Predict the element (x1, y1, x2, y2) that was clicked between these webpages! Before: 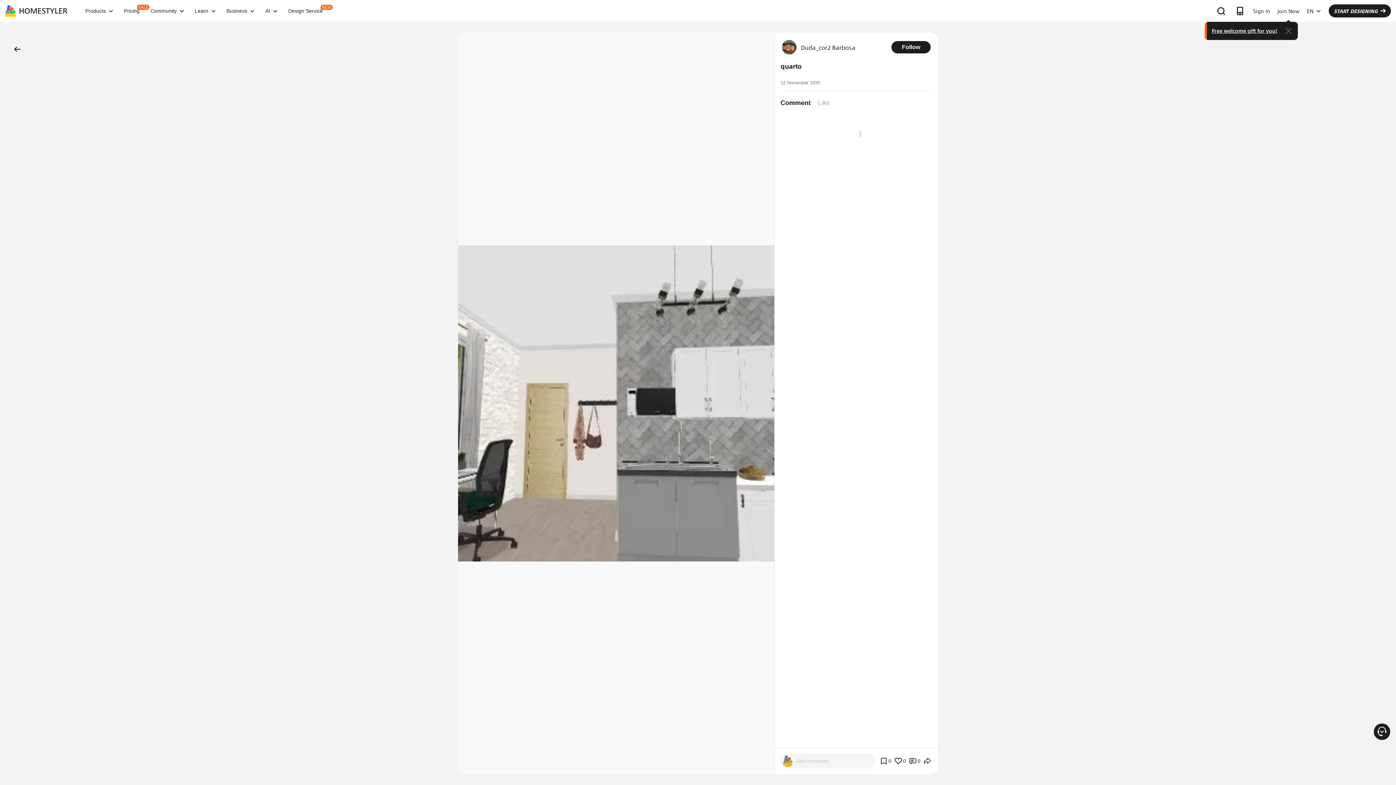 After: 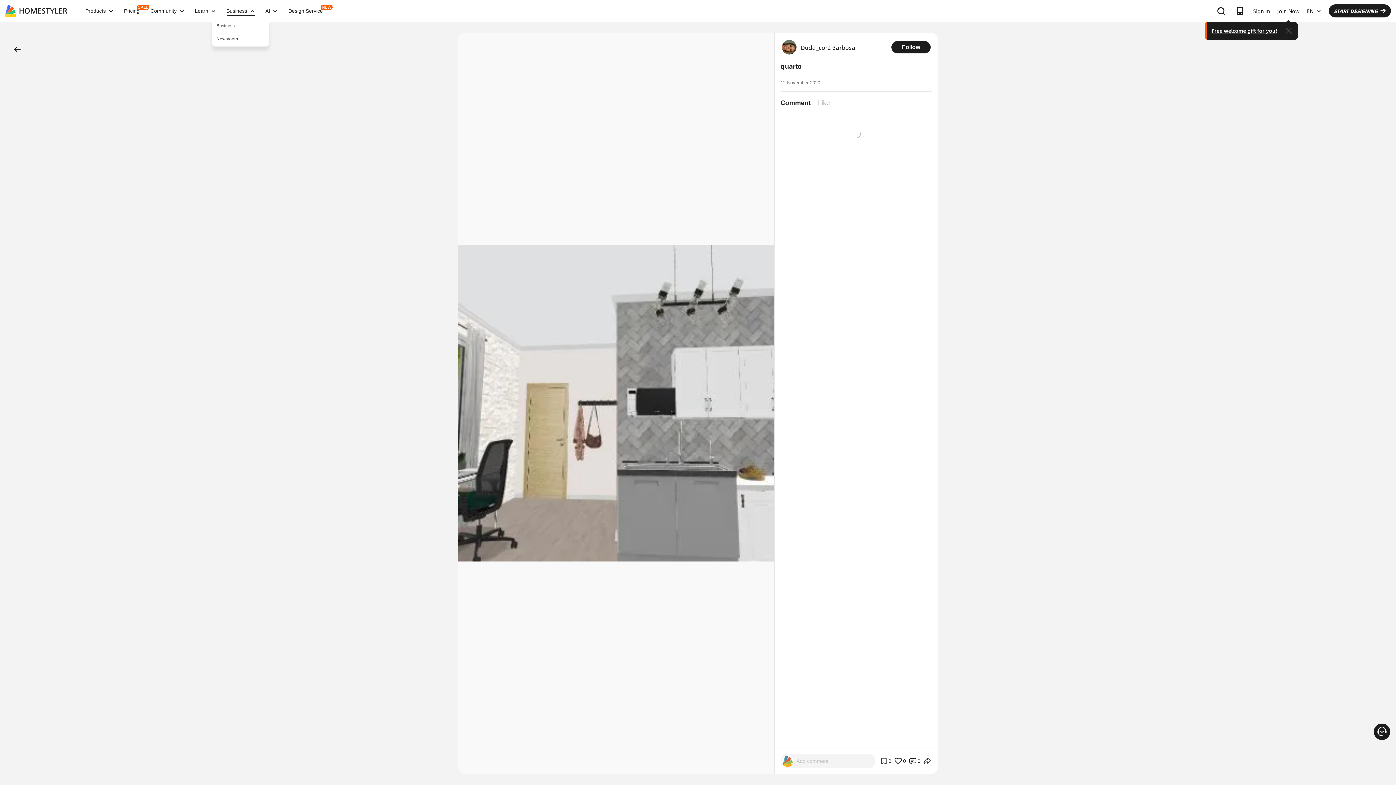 Action: bbox: (221, 8, 260, 13) label: Business